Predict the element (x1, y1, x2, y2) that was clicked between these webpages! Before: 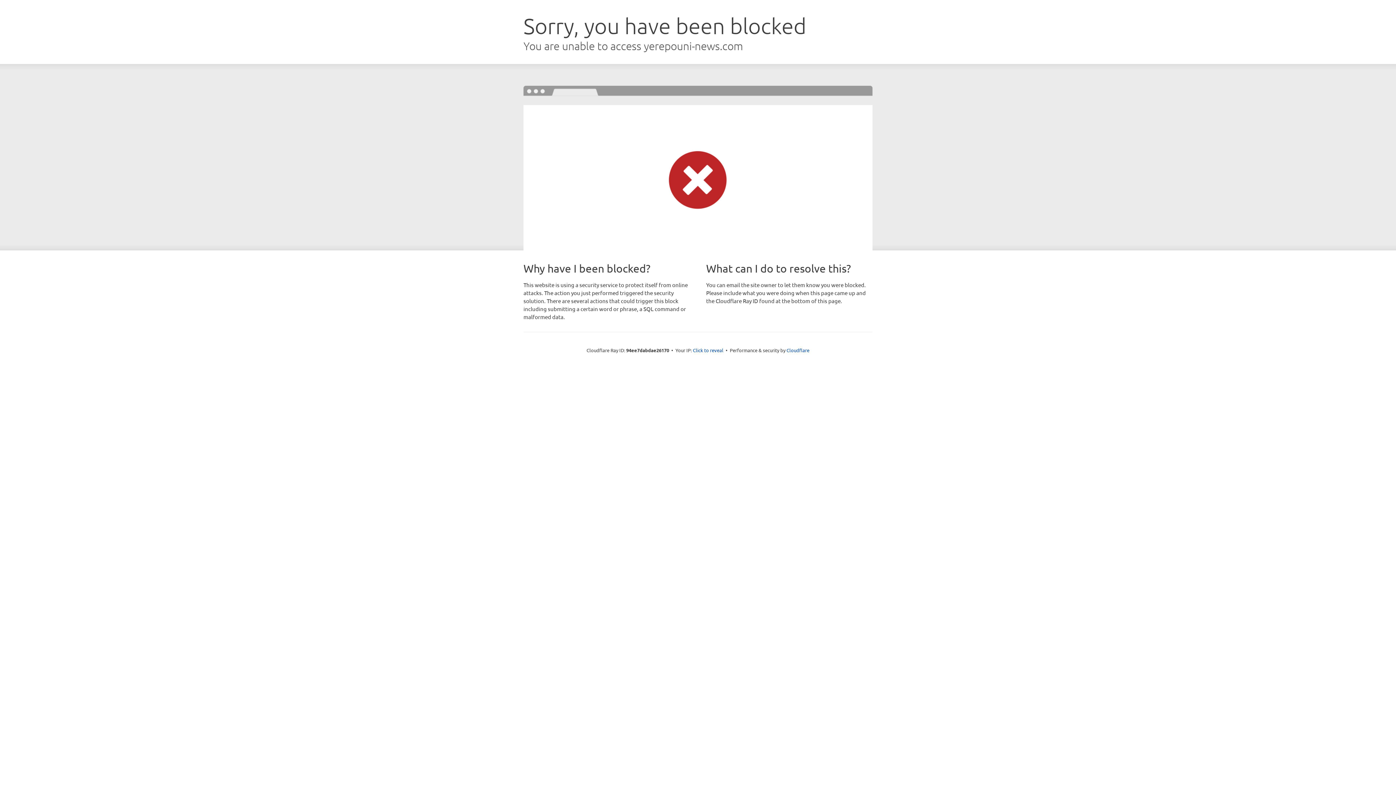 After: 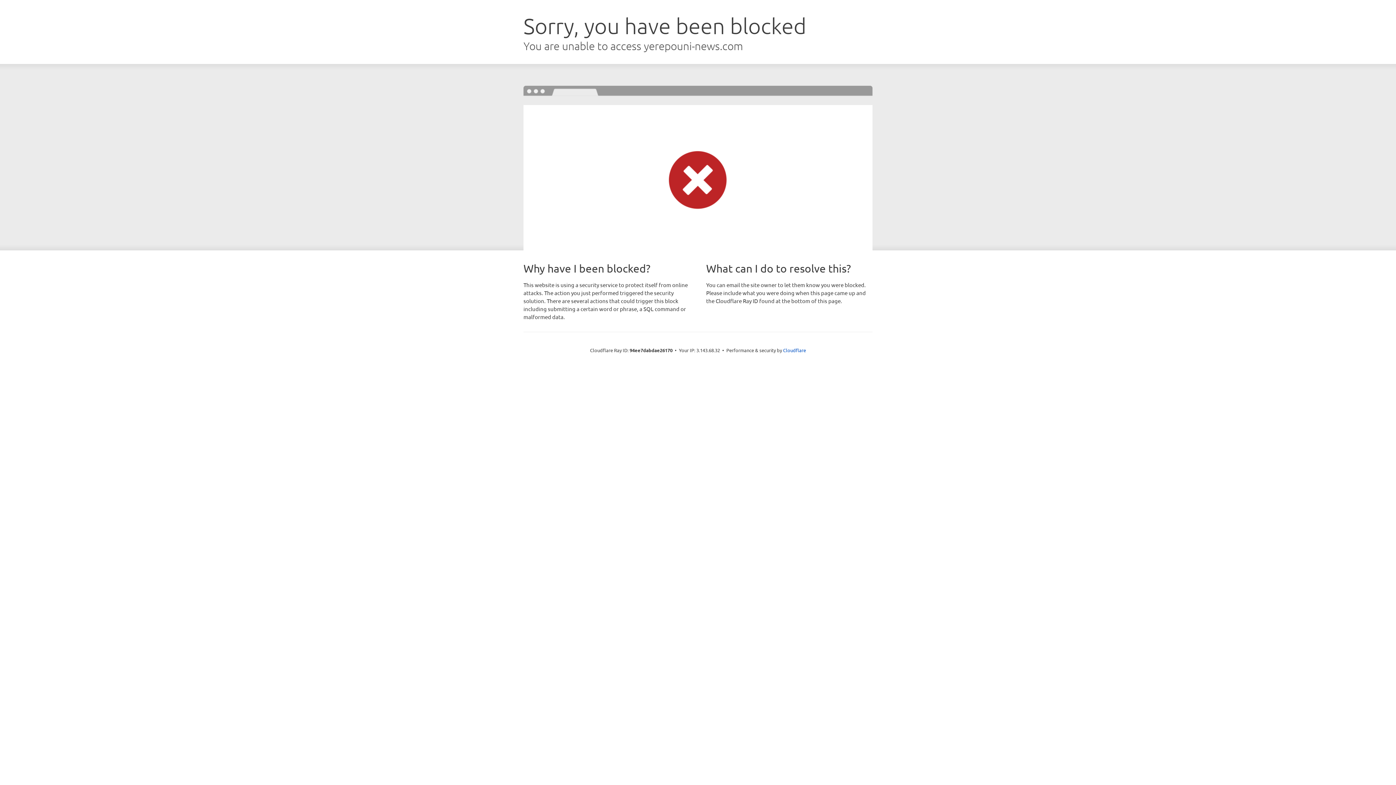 Action: bbox: (693, 346, 723, 353) label: Click to reveal